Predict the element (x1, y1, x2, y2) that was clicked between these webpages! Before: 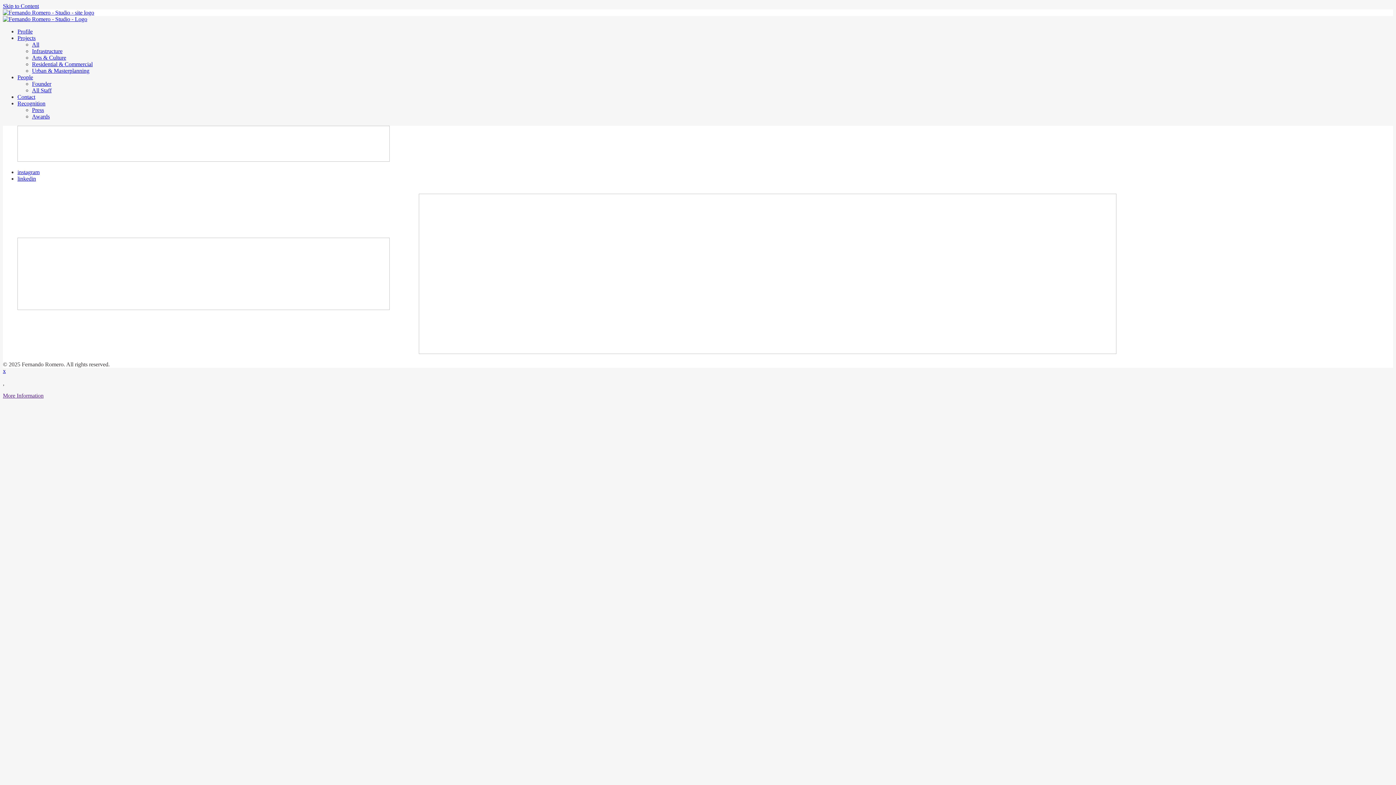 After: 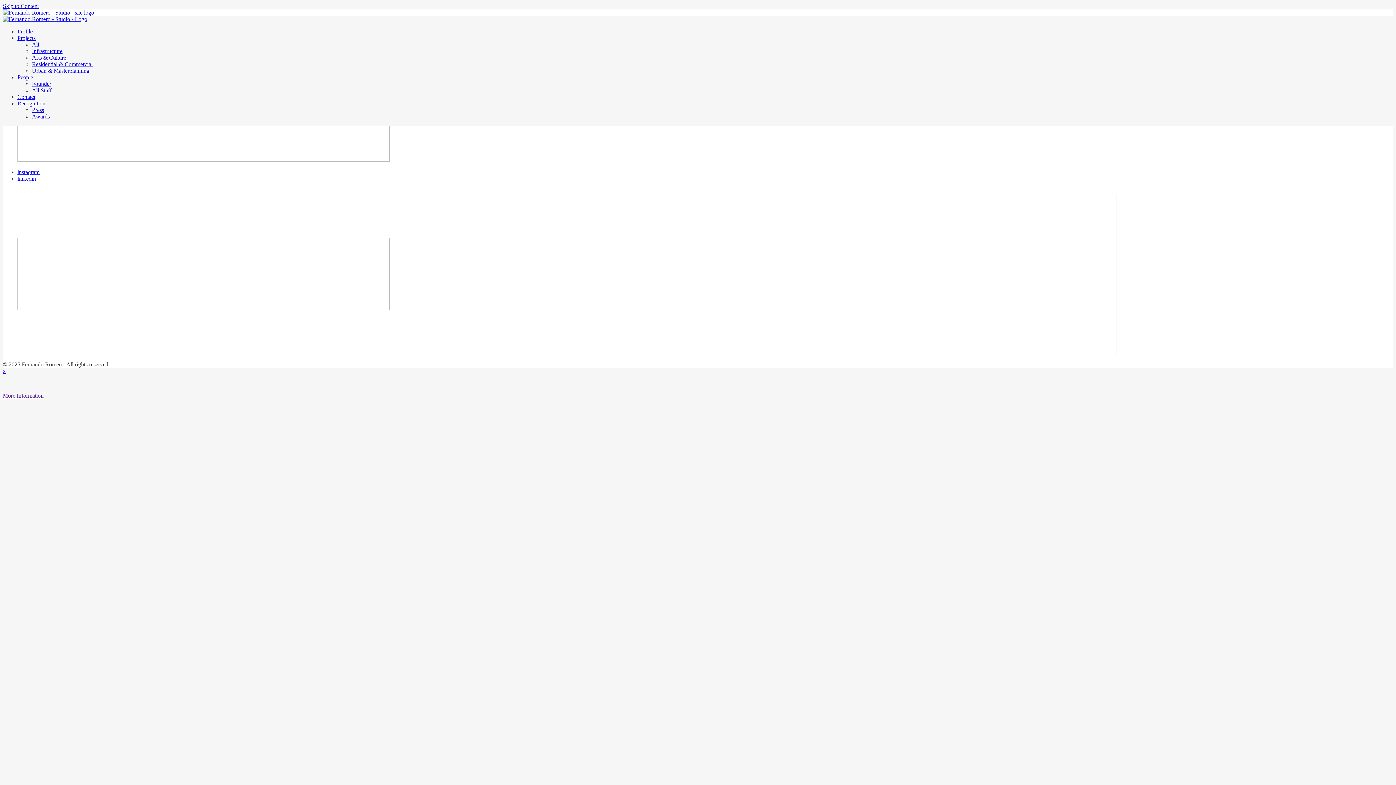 Action: label: Recognition bbox: (17, 100, 45, 106)